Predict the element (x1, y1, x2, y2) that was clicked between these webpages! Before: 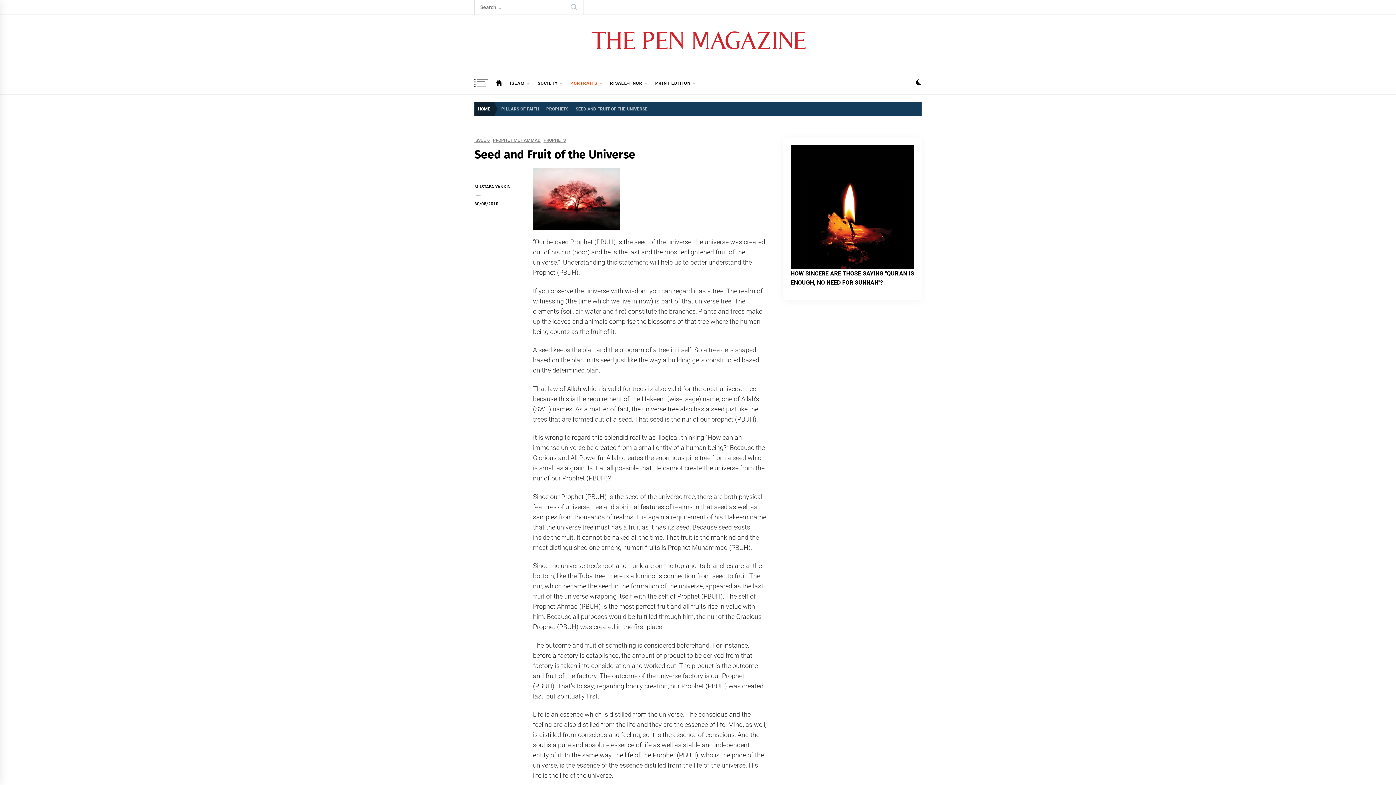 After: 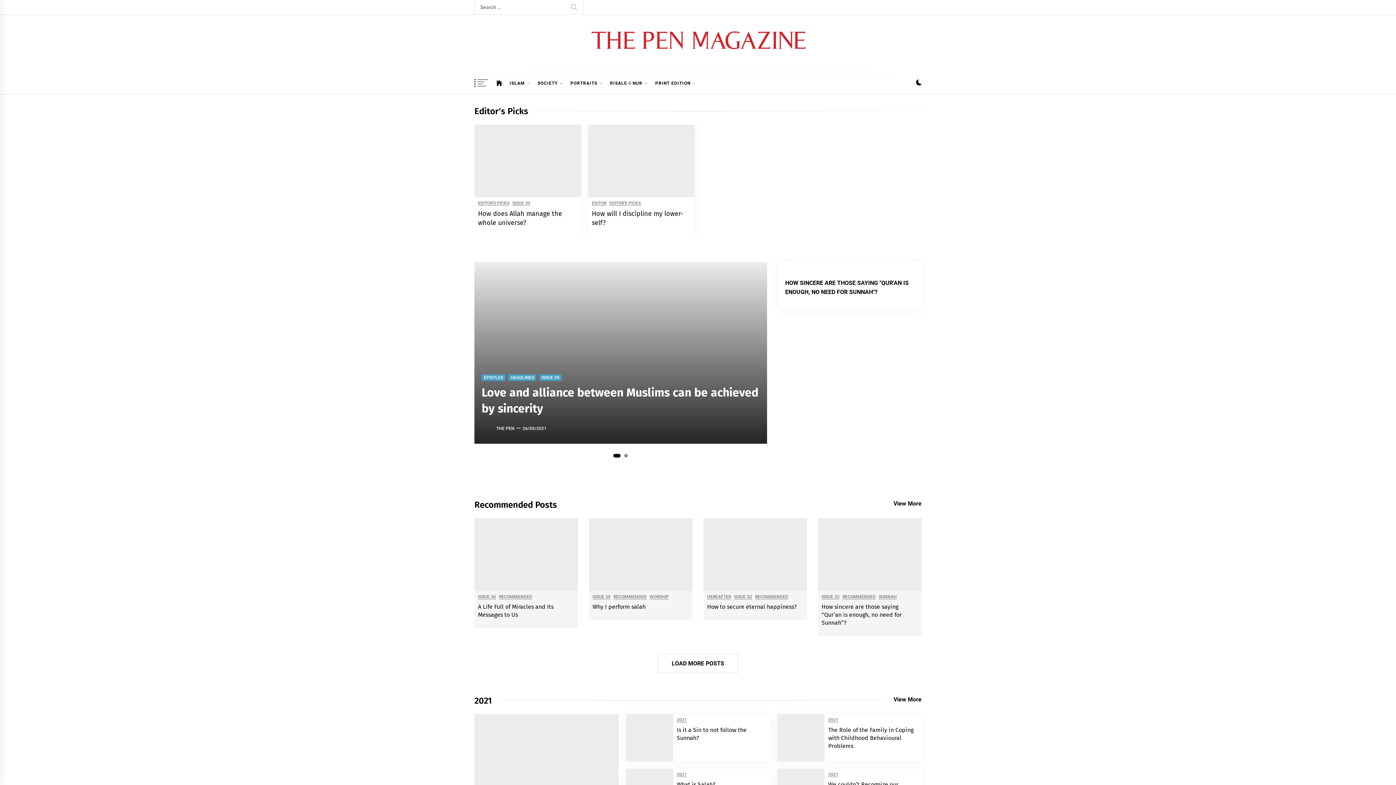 Action: bbox: (585, 22, 810, 57)